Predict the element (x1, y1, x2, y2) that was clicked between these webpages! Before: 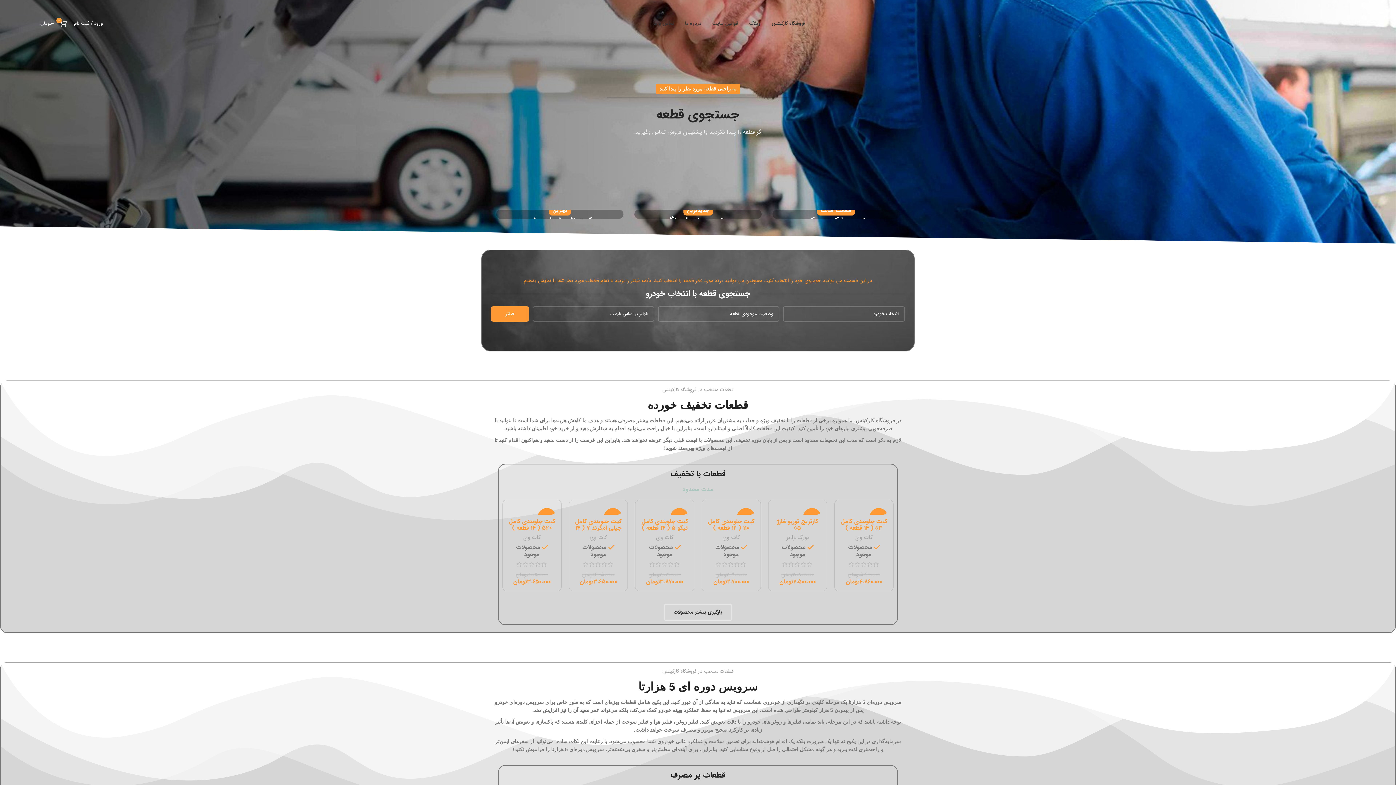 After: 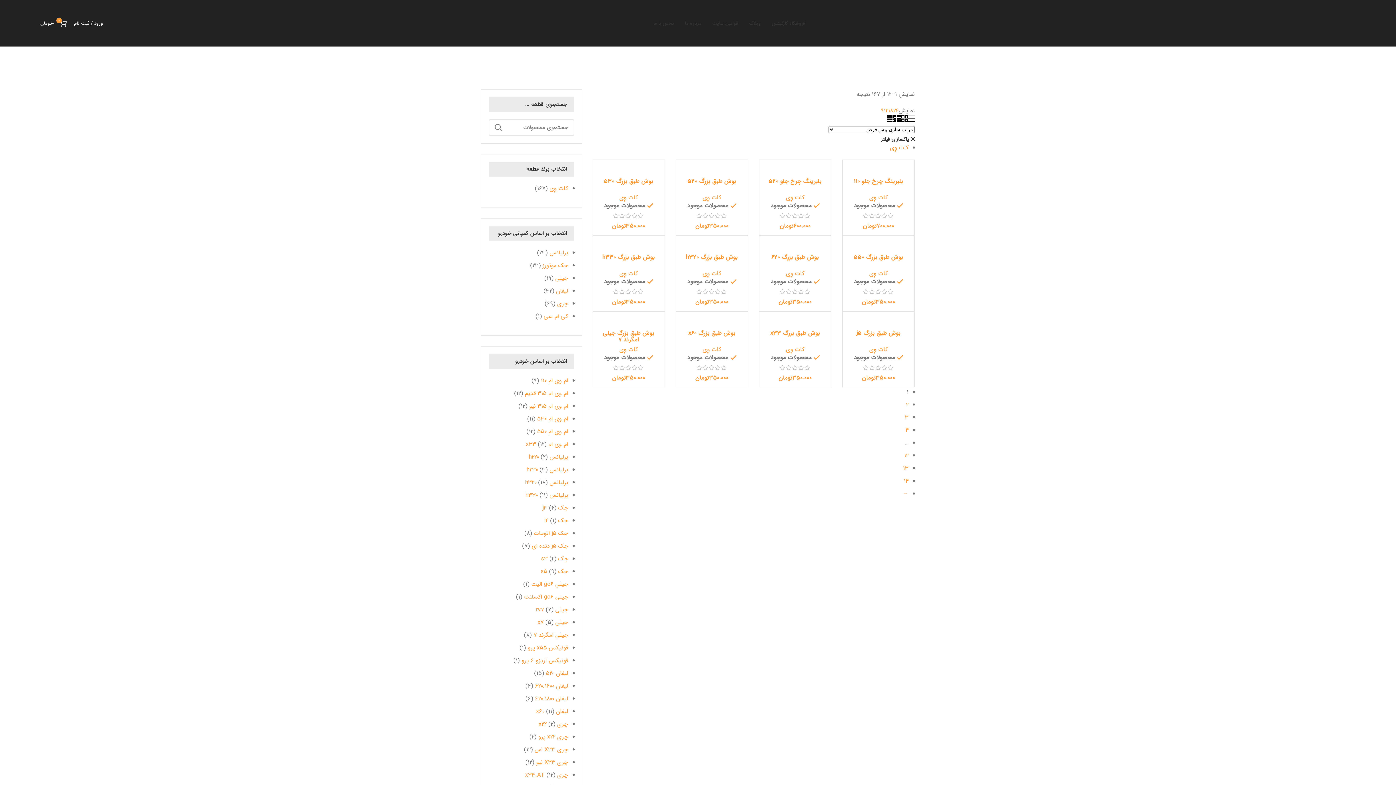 Action: bbox: (589, 533, 607, 542) label: کات وِی